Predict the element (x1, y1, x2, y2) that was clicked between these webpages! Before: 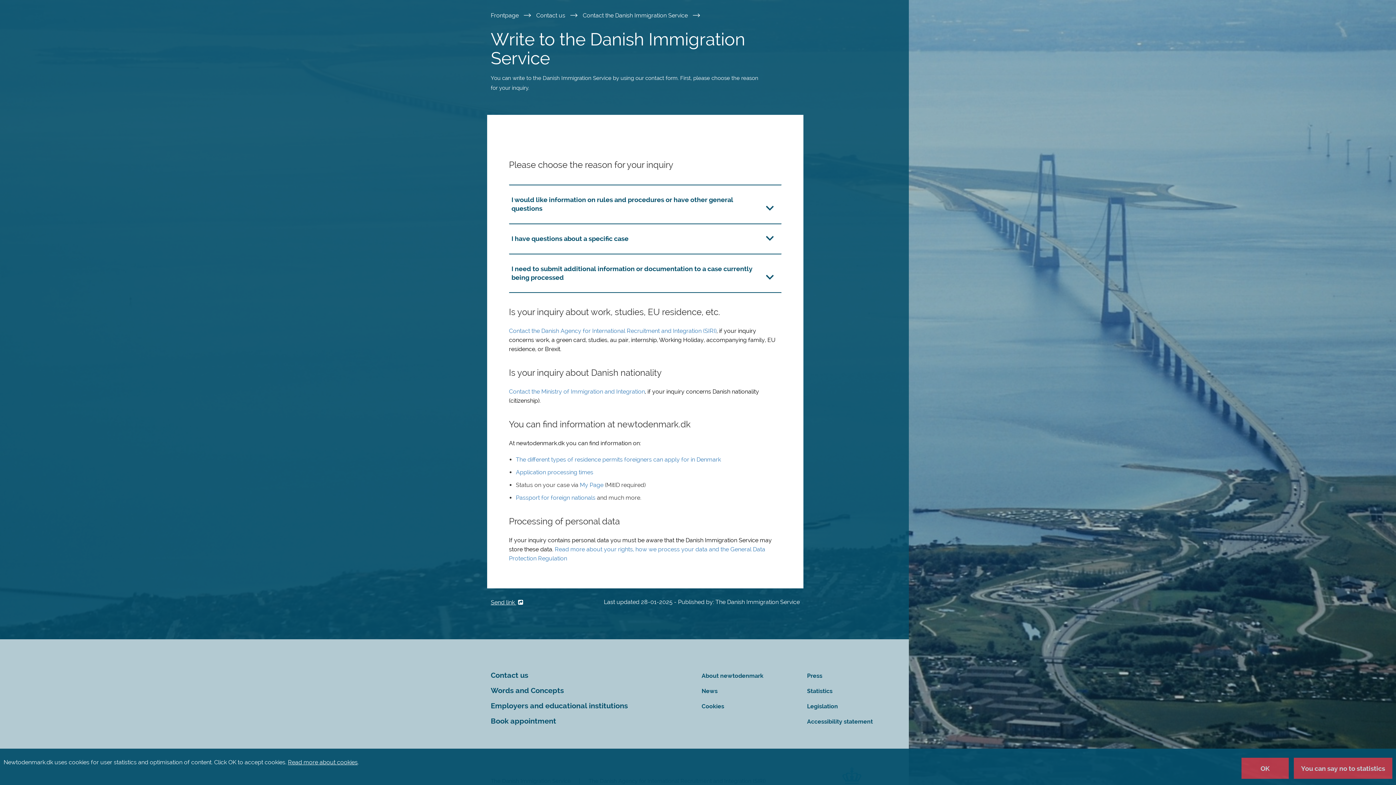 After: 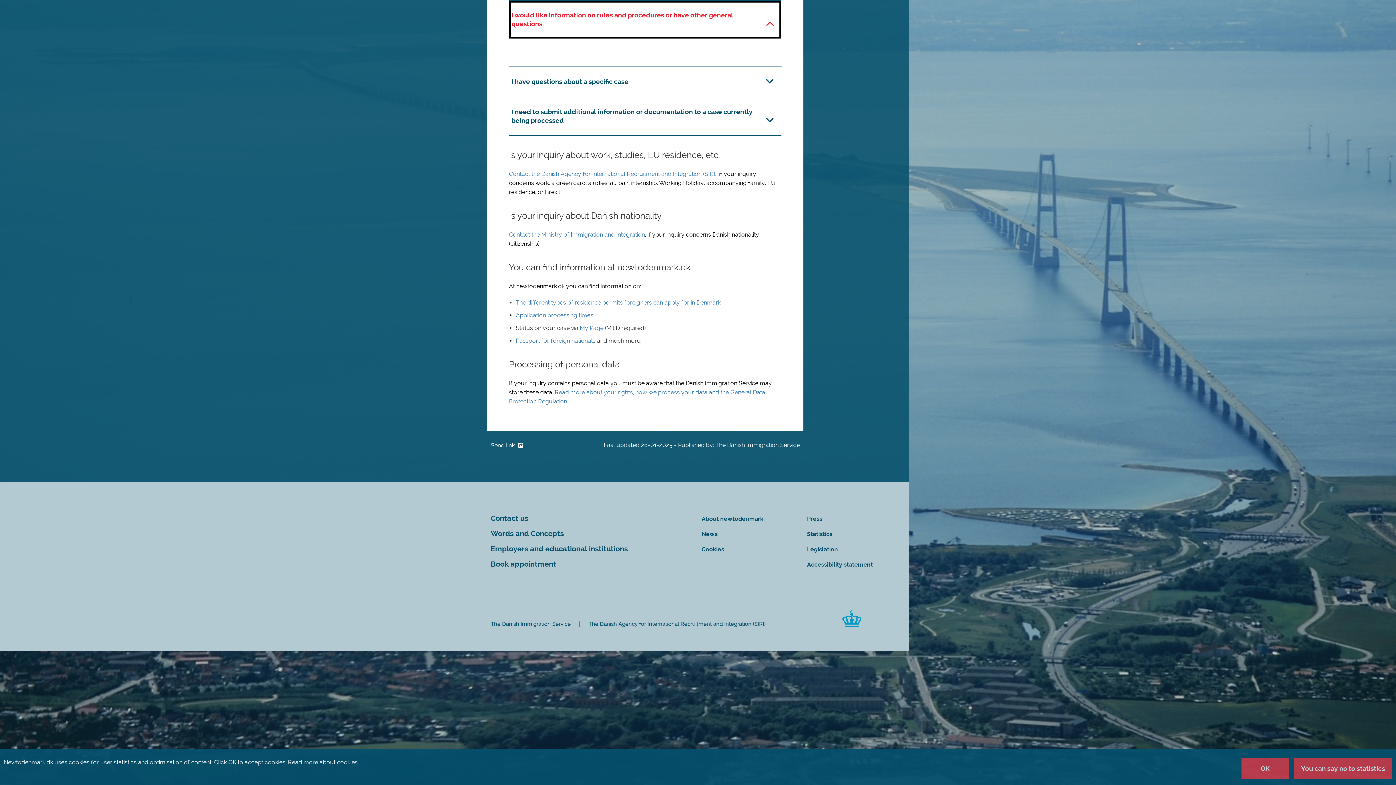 Action: label: I would like information on rules and procedures or have other general questions bbox: (509, 185, 781, 223)